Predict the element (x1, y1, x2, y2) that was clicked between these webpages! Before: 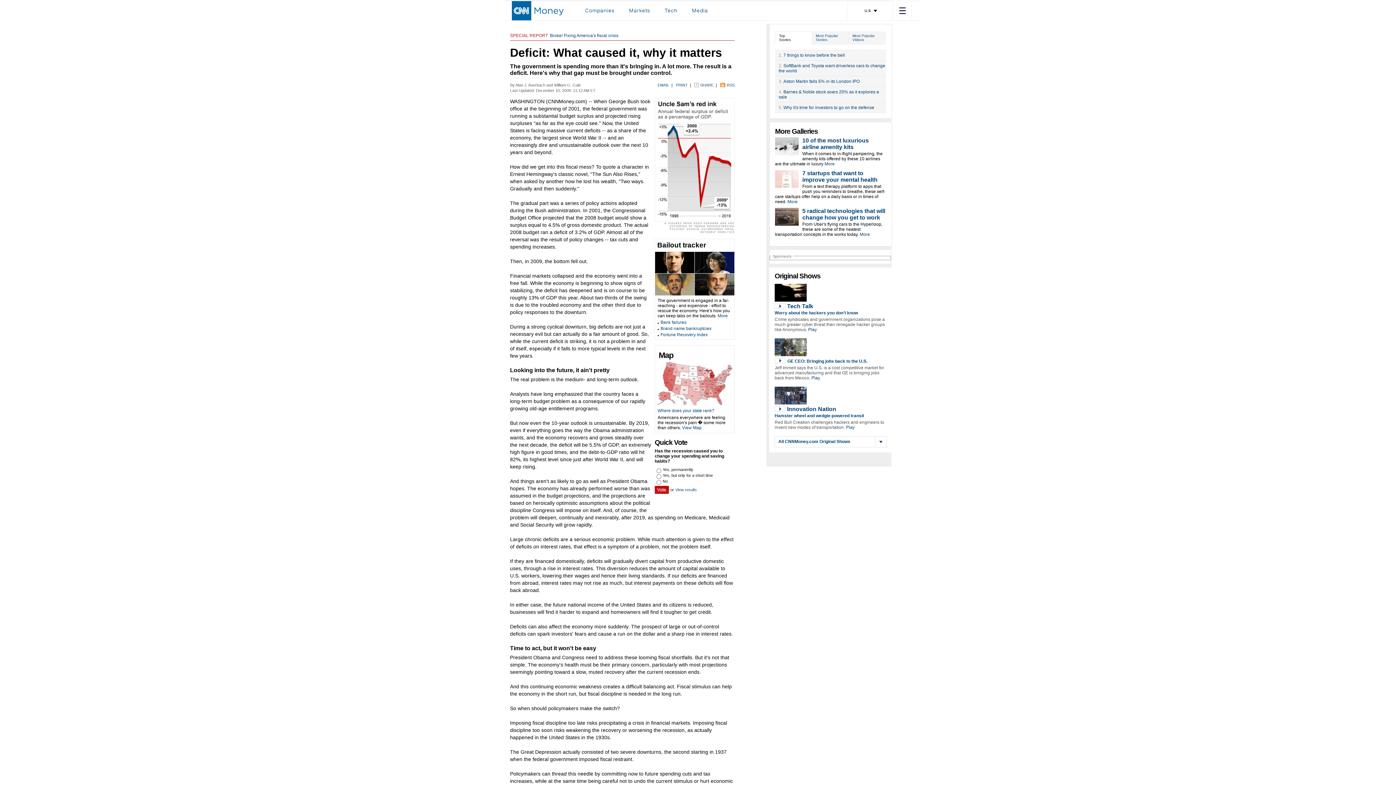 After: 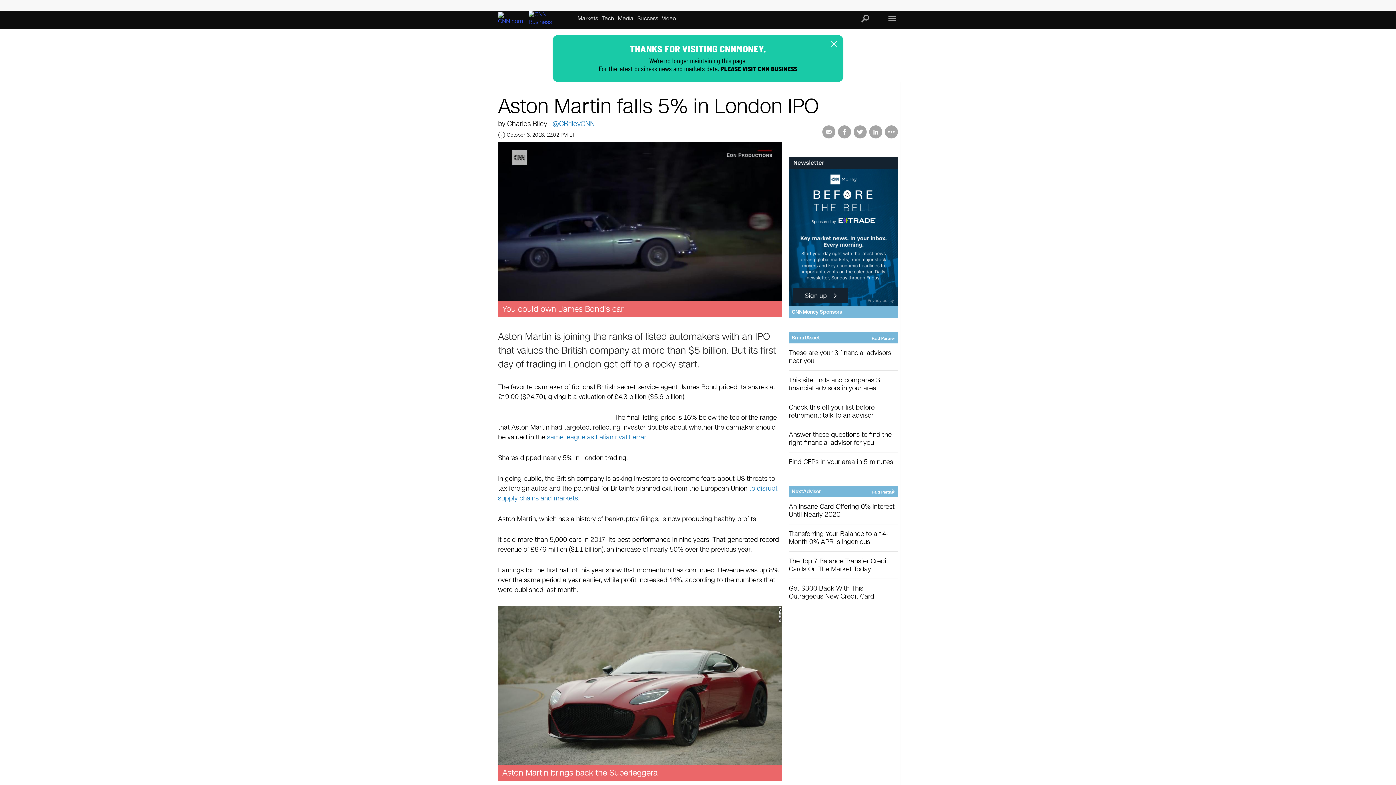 Action: label: Aston Martin falls 5% in its London IPO bbox: (783, 78, 860, 84)